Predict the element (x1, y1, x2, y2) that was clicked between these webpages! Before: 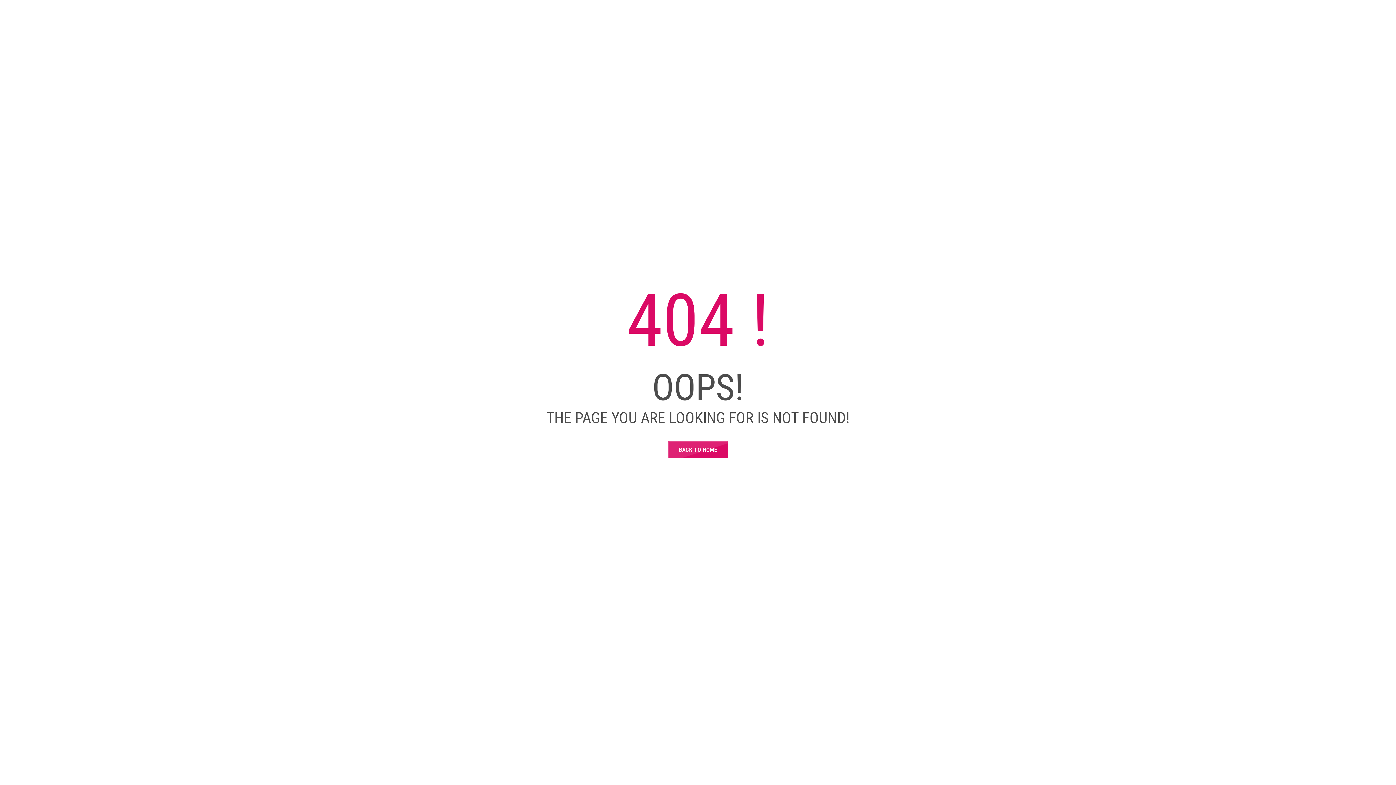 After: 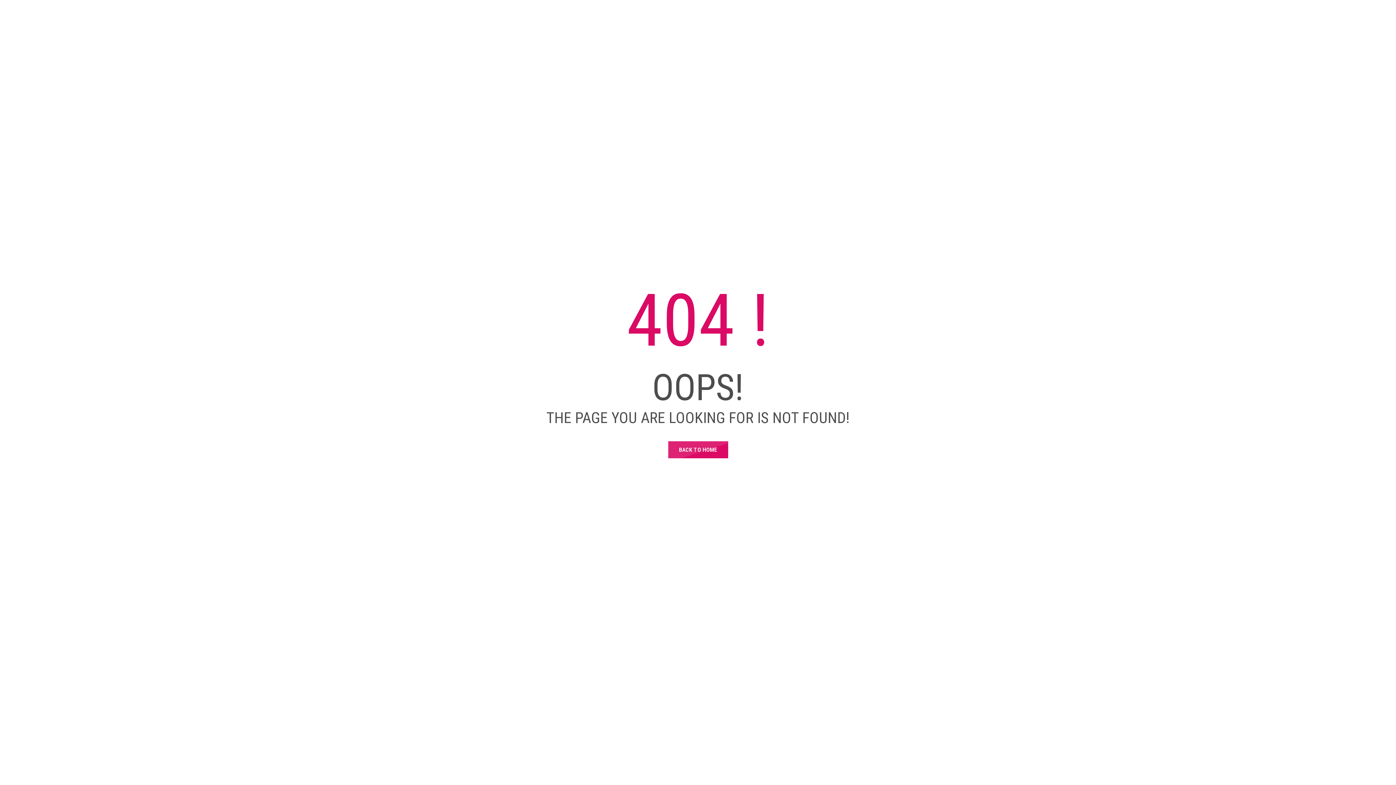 Action: label: BACK TO HOME bbox: (668, 441, 728, 458)